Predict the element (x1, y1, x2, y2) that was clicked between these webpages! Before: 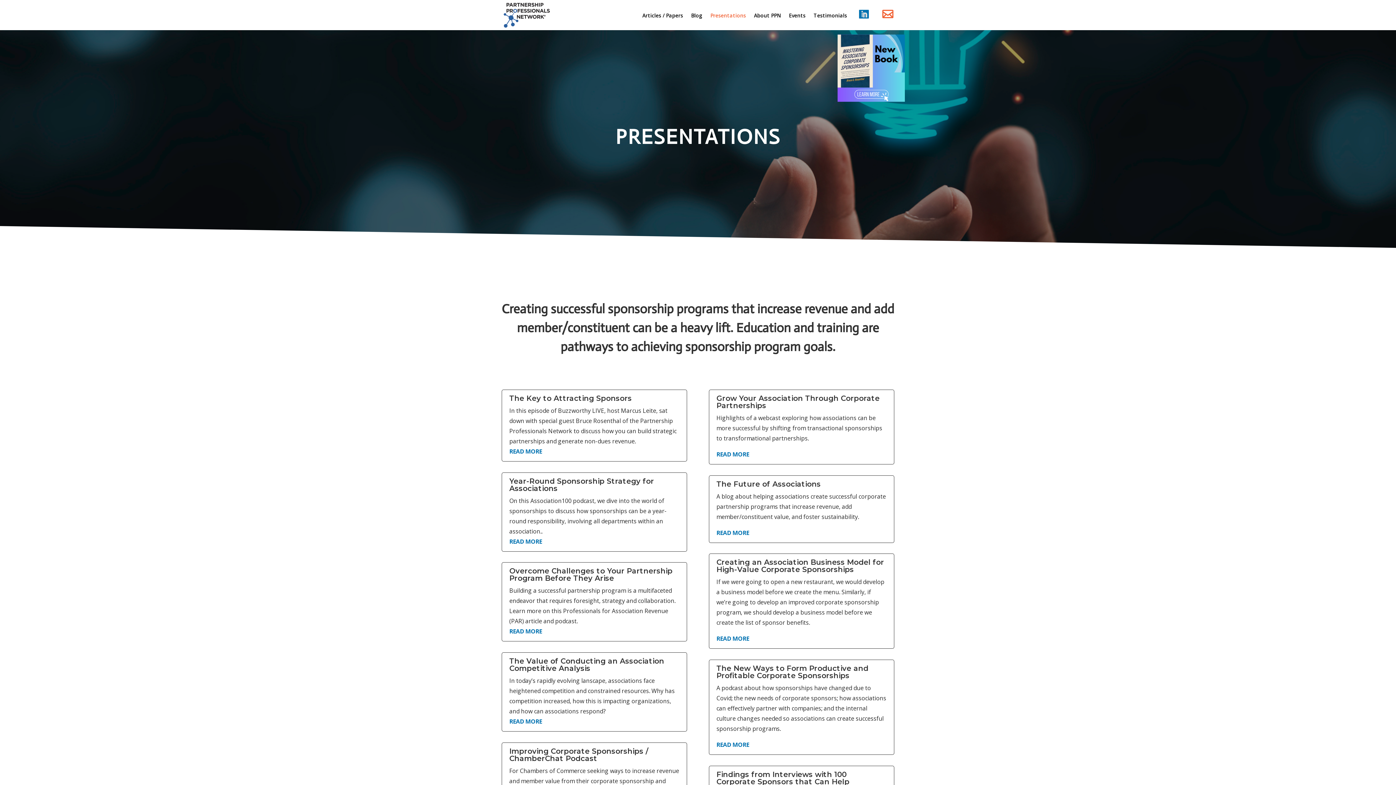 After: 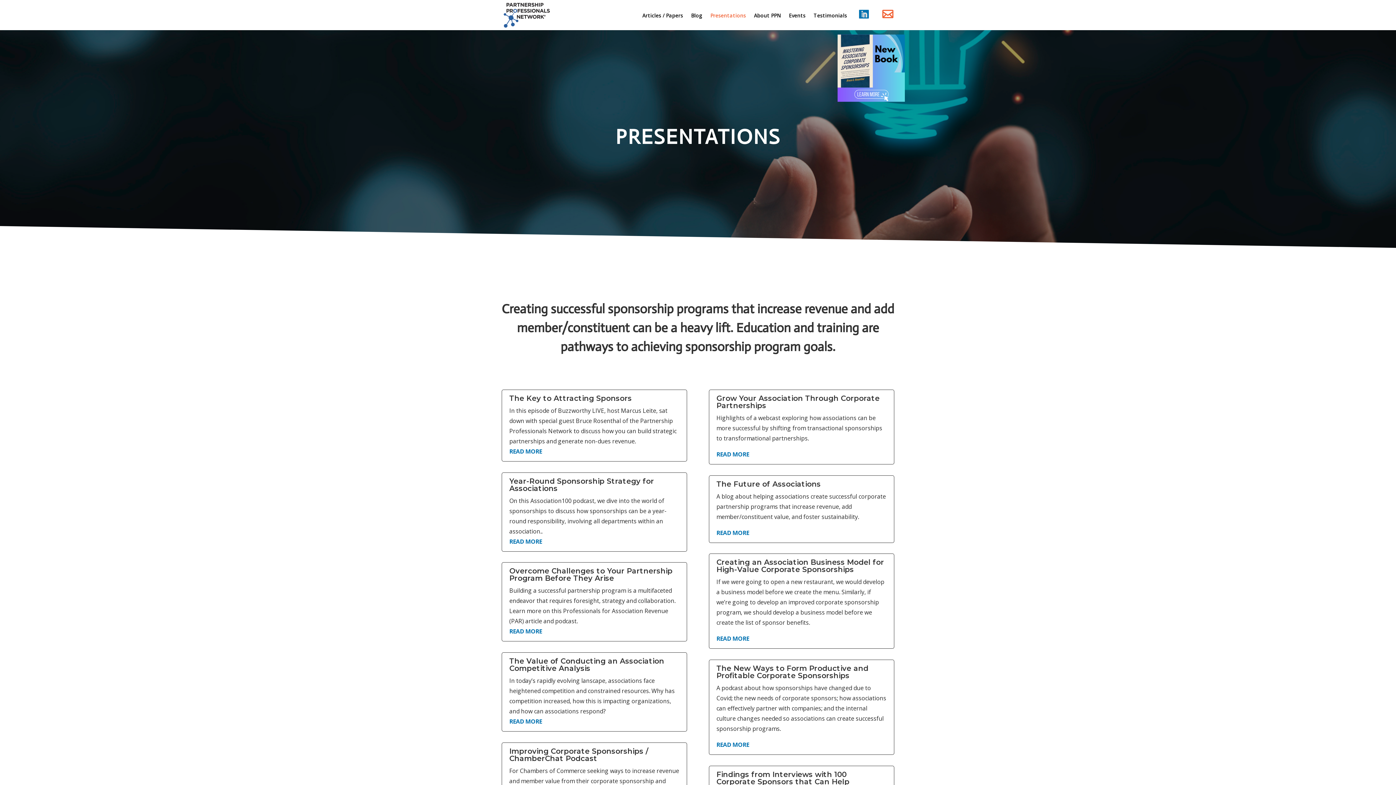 Action: label: The Value of Conducting an Association Competitive Analysis bbox: (509, 657, 664, 673)